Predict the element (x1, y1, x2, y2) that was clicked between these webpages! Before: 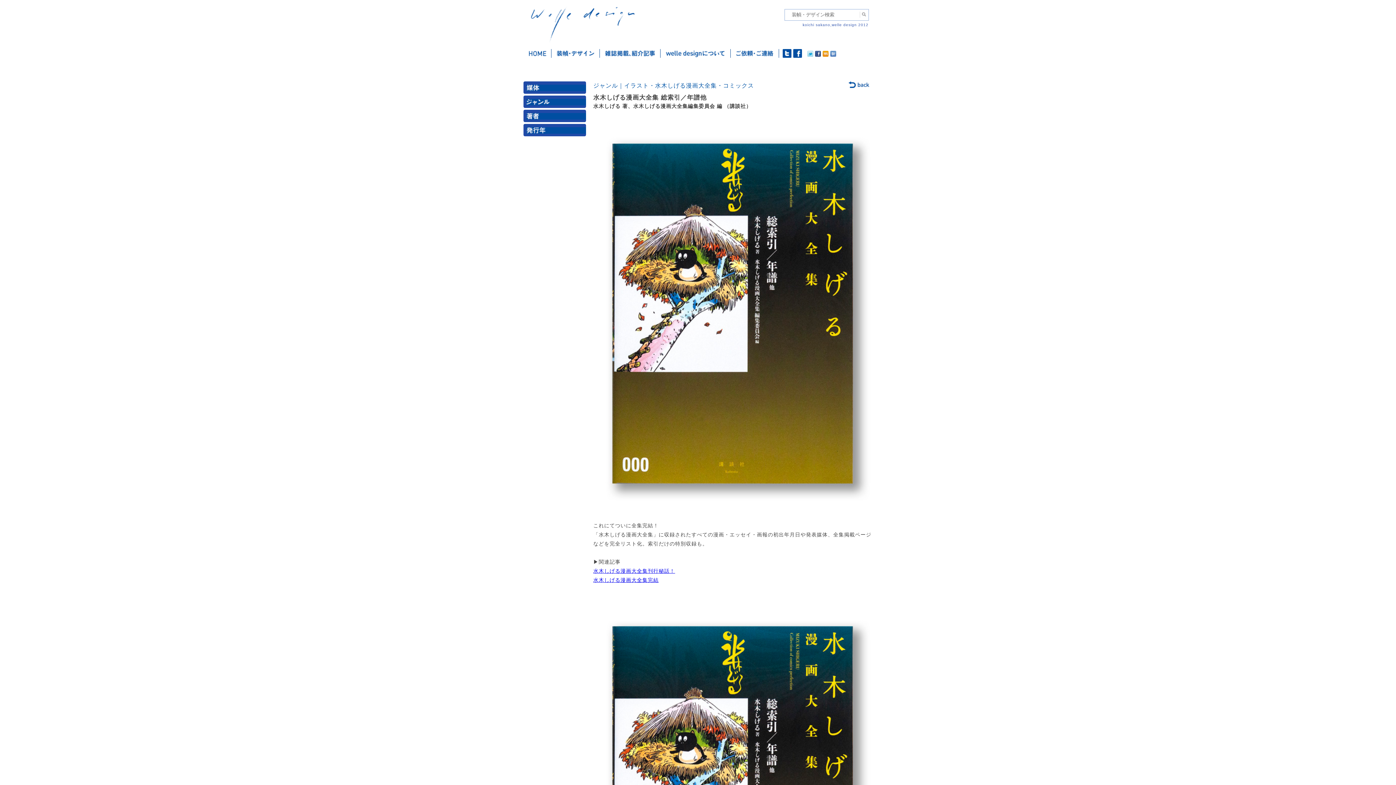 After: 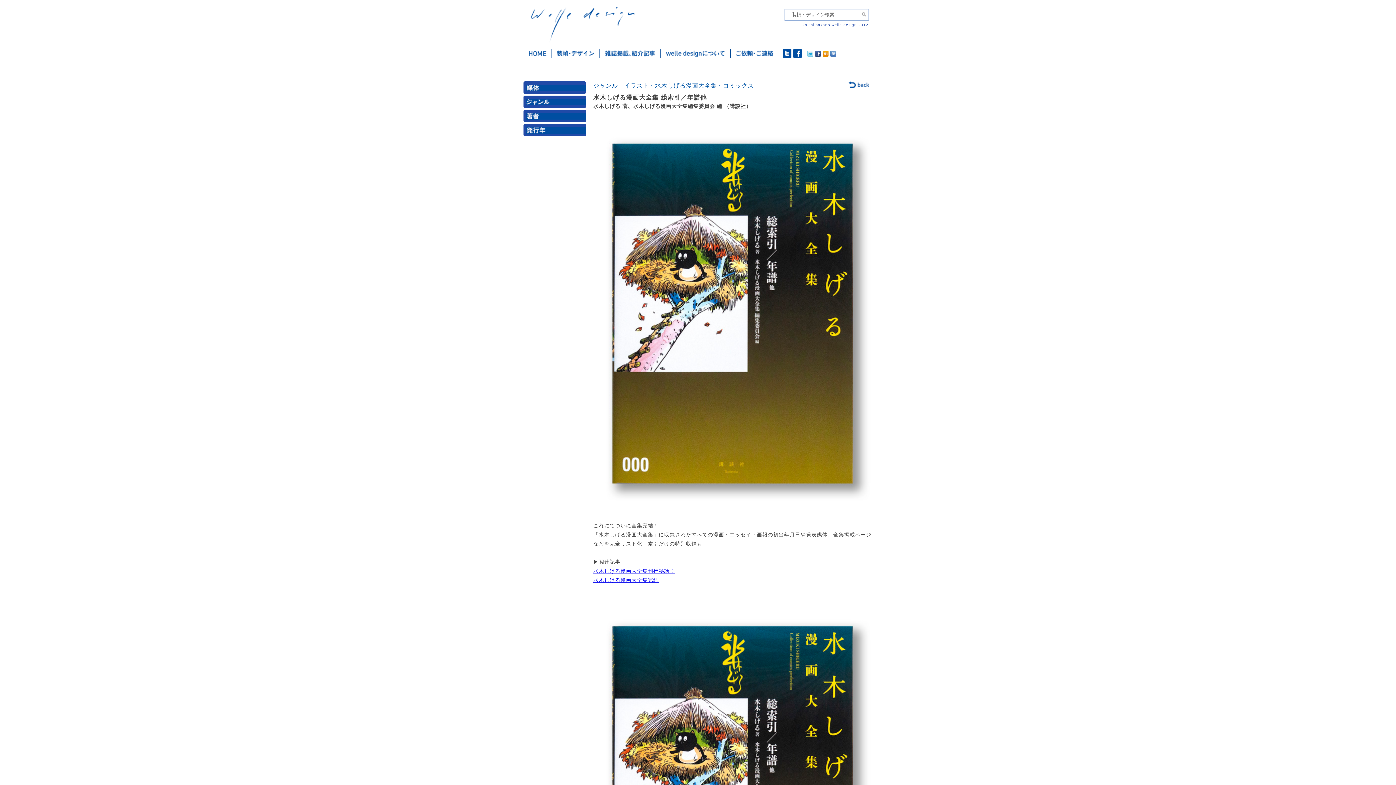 Action: bbox: (822, 52, 828, 57)